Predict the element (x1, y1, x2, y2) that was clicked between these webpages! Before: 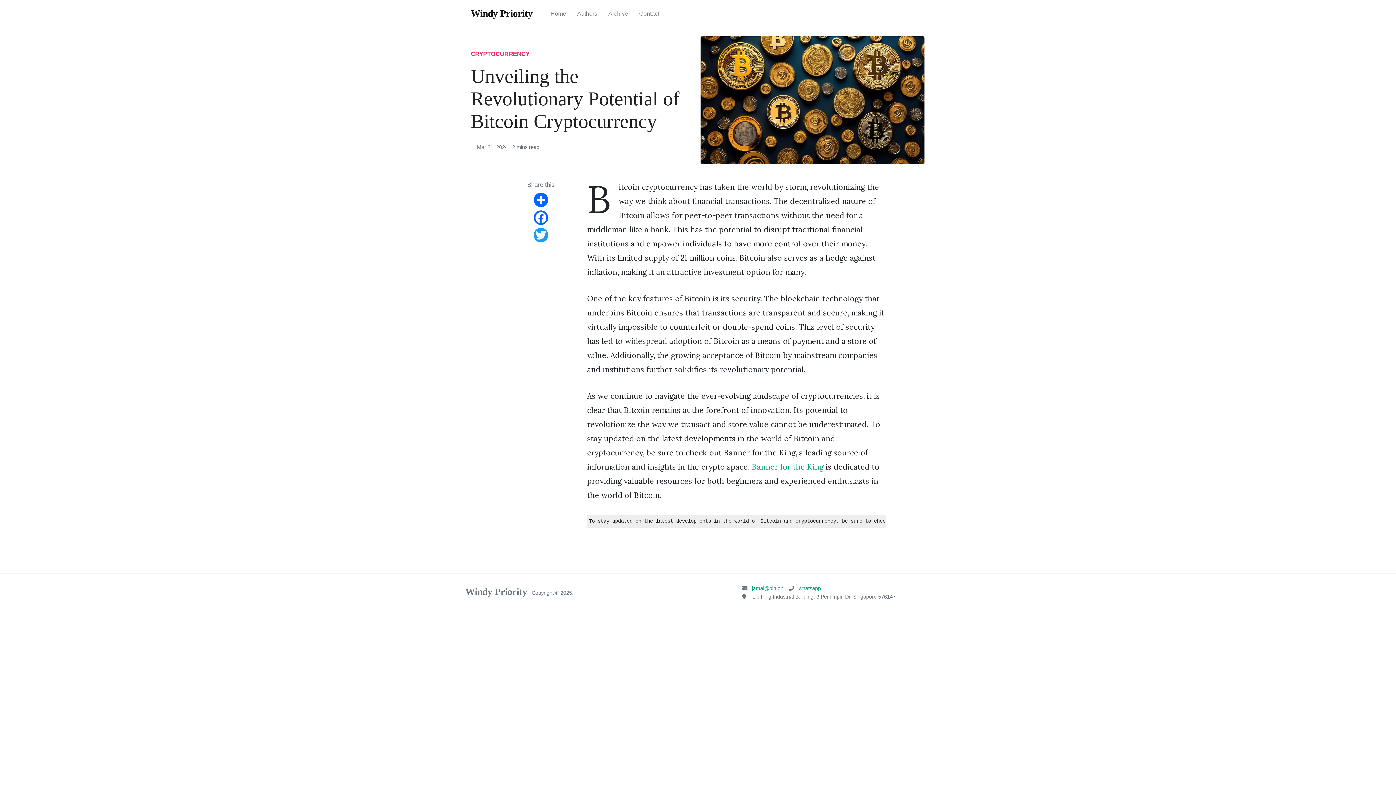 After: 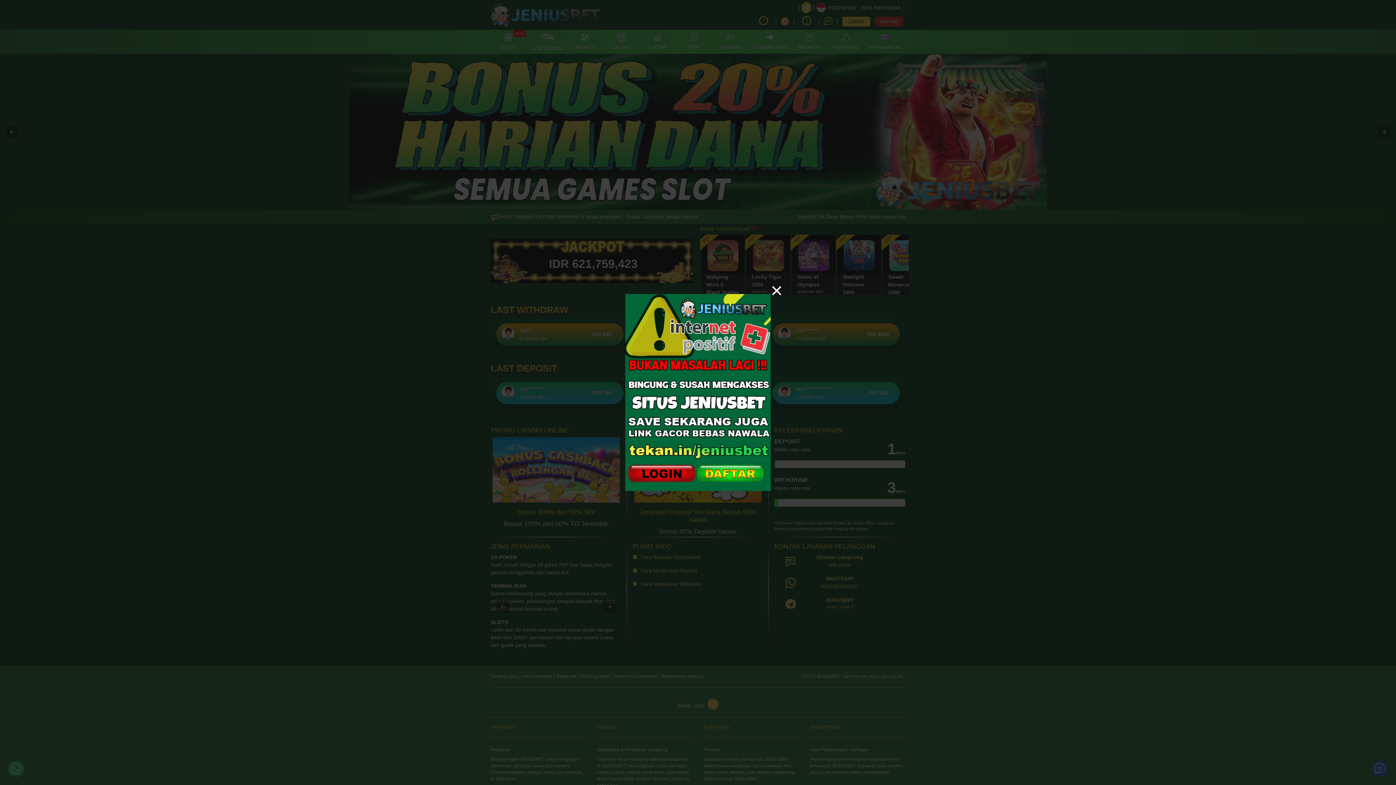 Action: bbox: (752, 462, 823, 471) label: Banner for the King